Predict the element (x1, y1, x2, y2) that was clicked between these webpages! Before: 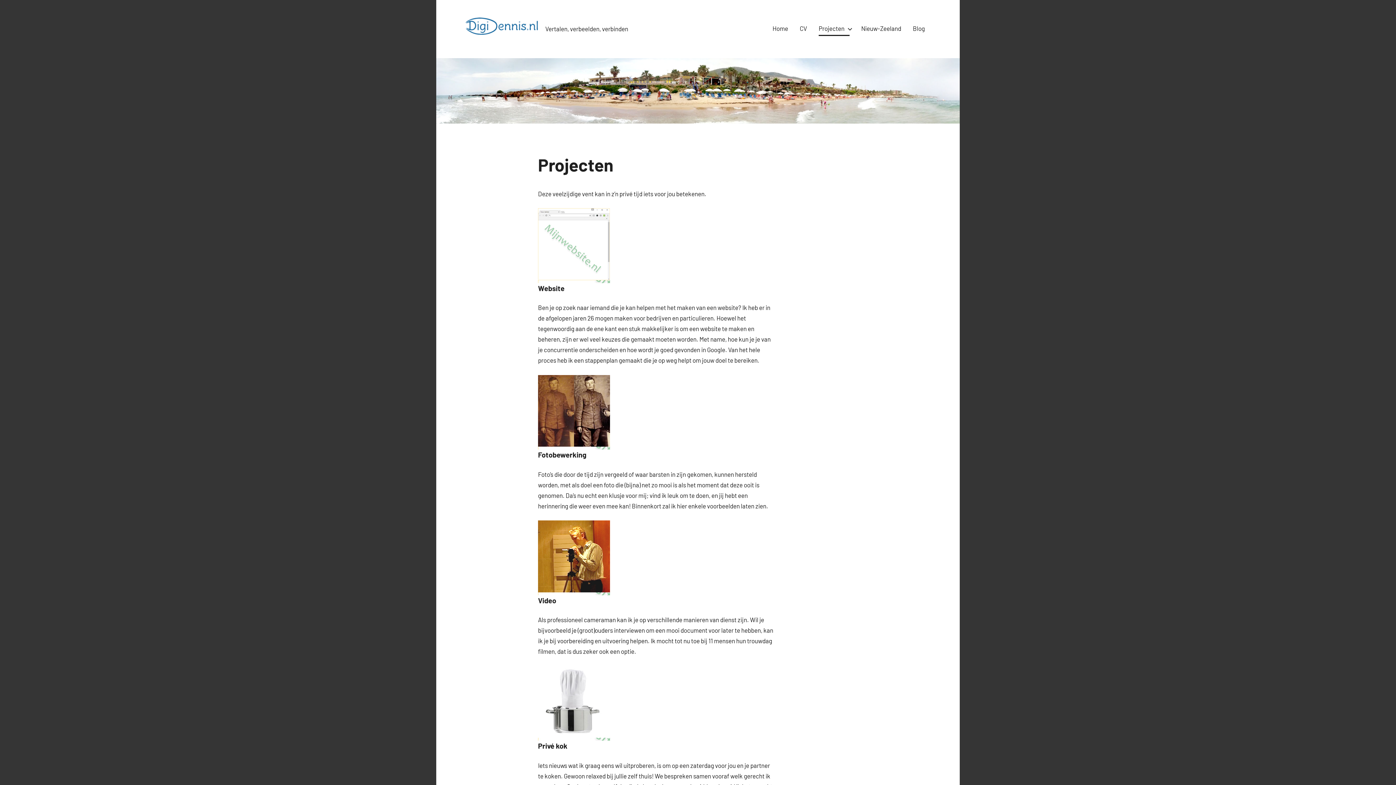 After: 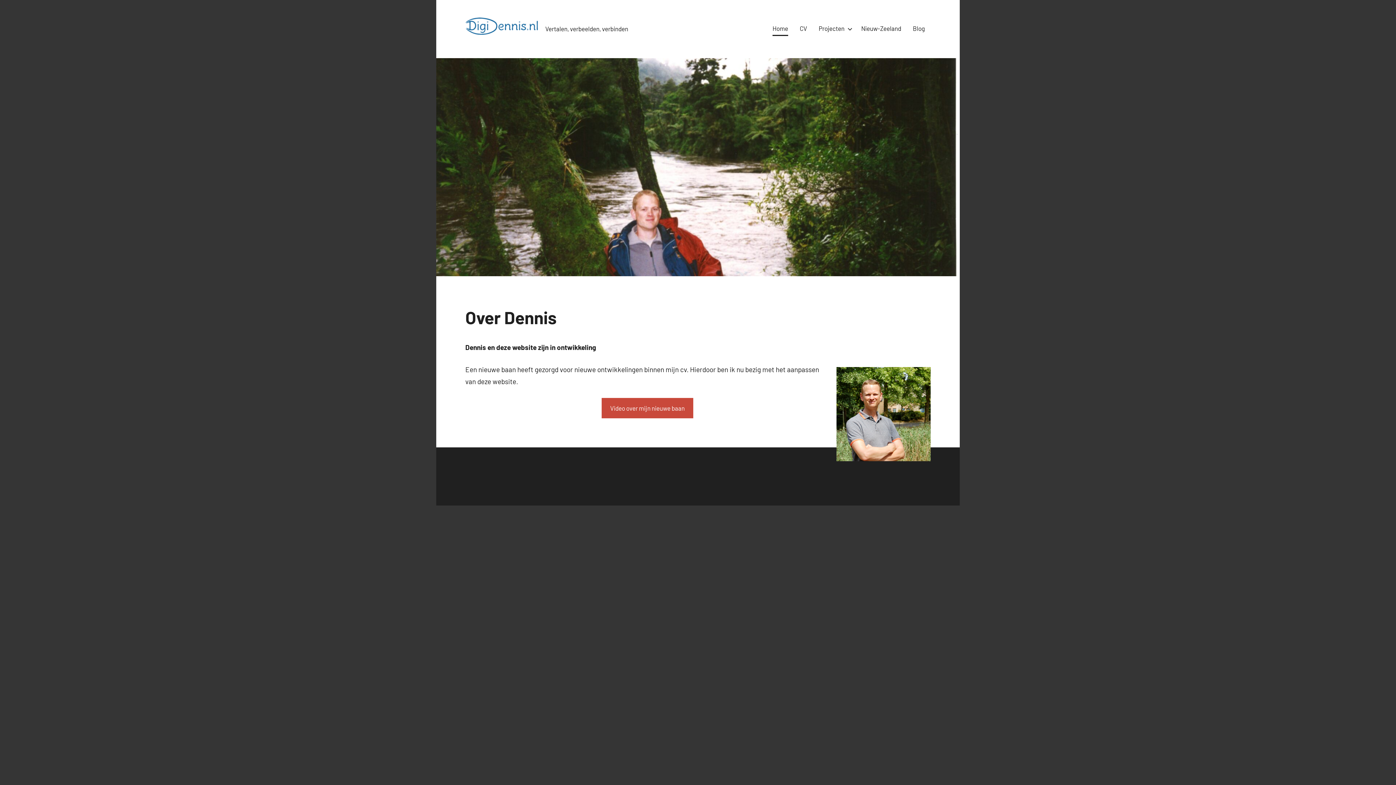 Action: bbox: (465, 18, 538, 25)